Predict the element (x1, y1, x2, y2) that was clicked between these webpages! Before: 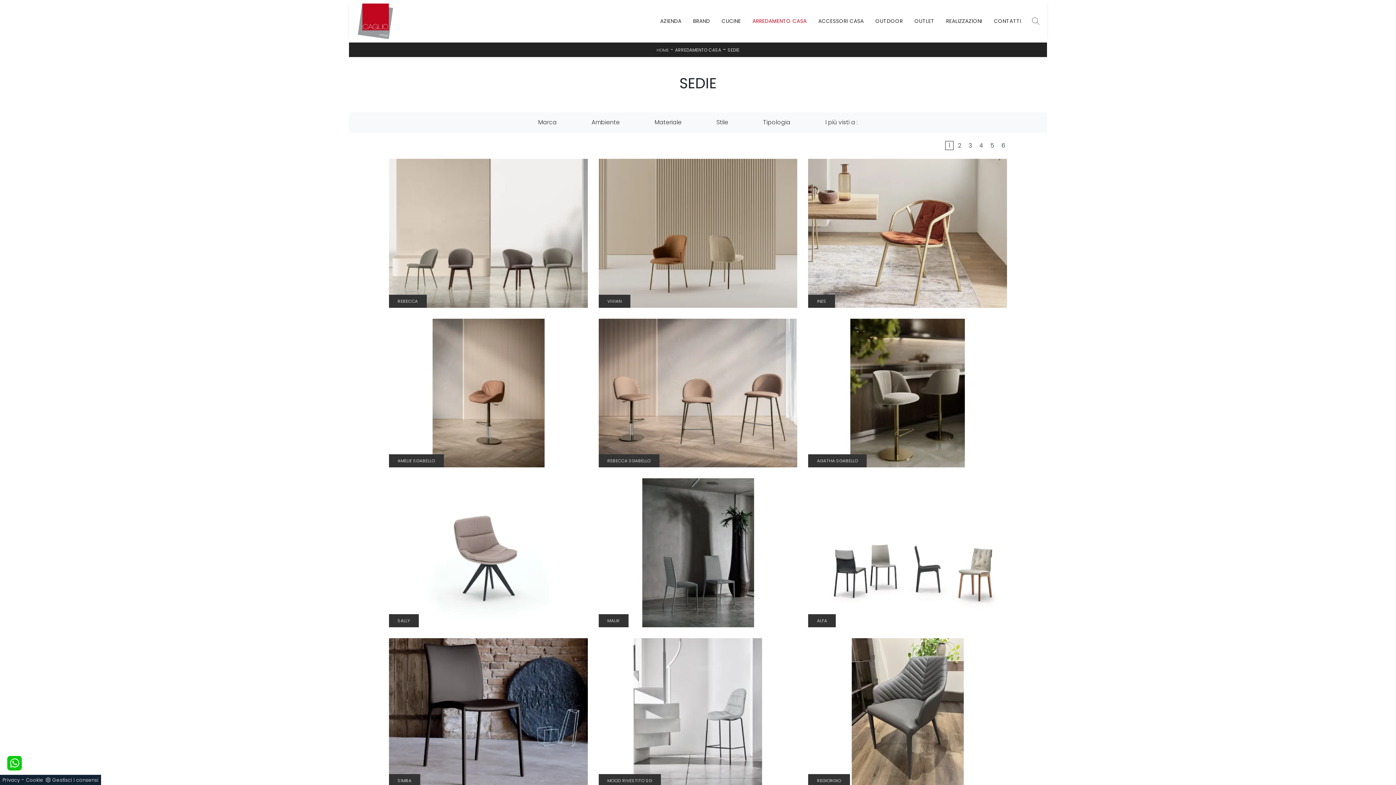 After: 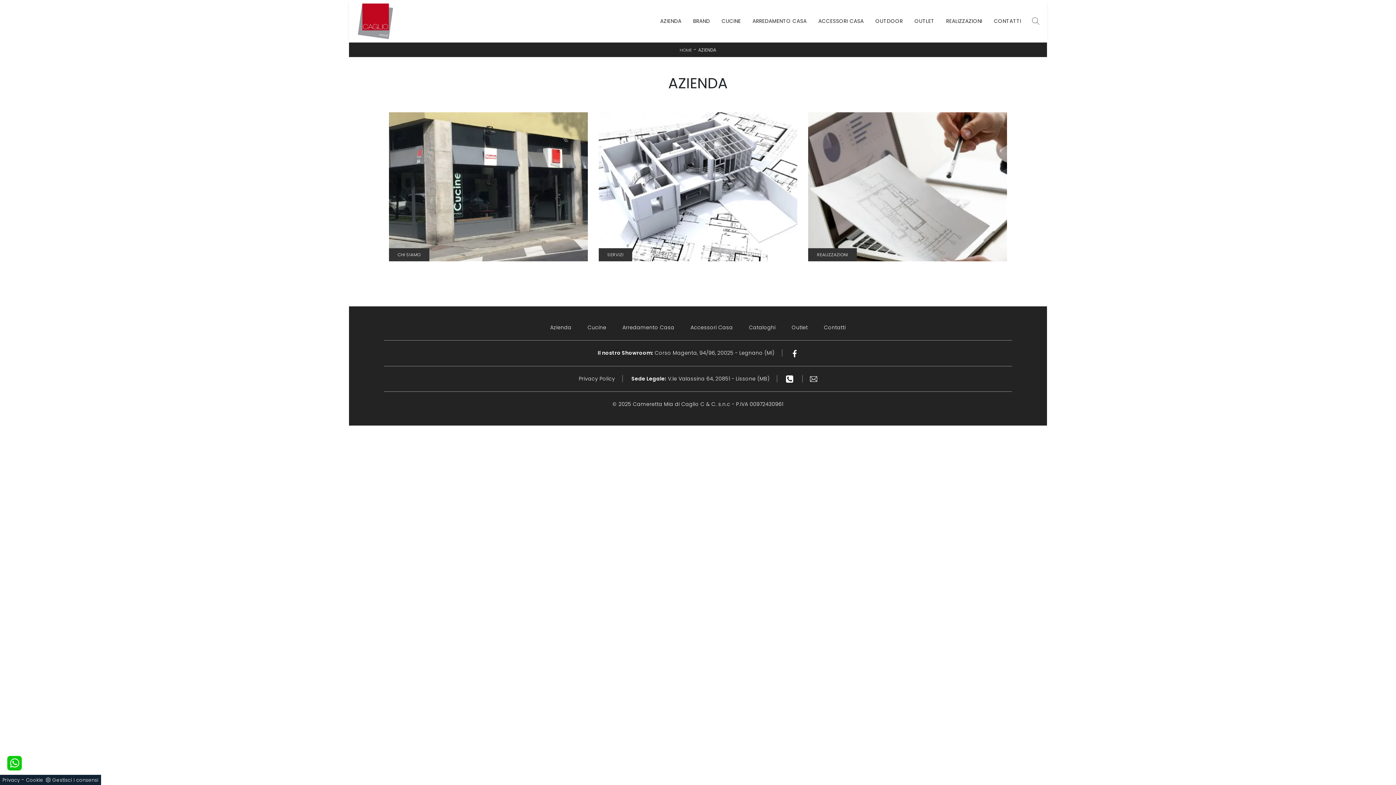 Action: bbox: (657, 14, 684, 27) label: AZIENDA